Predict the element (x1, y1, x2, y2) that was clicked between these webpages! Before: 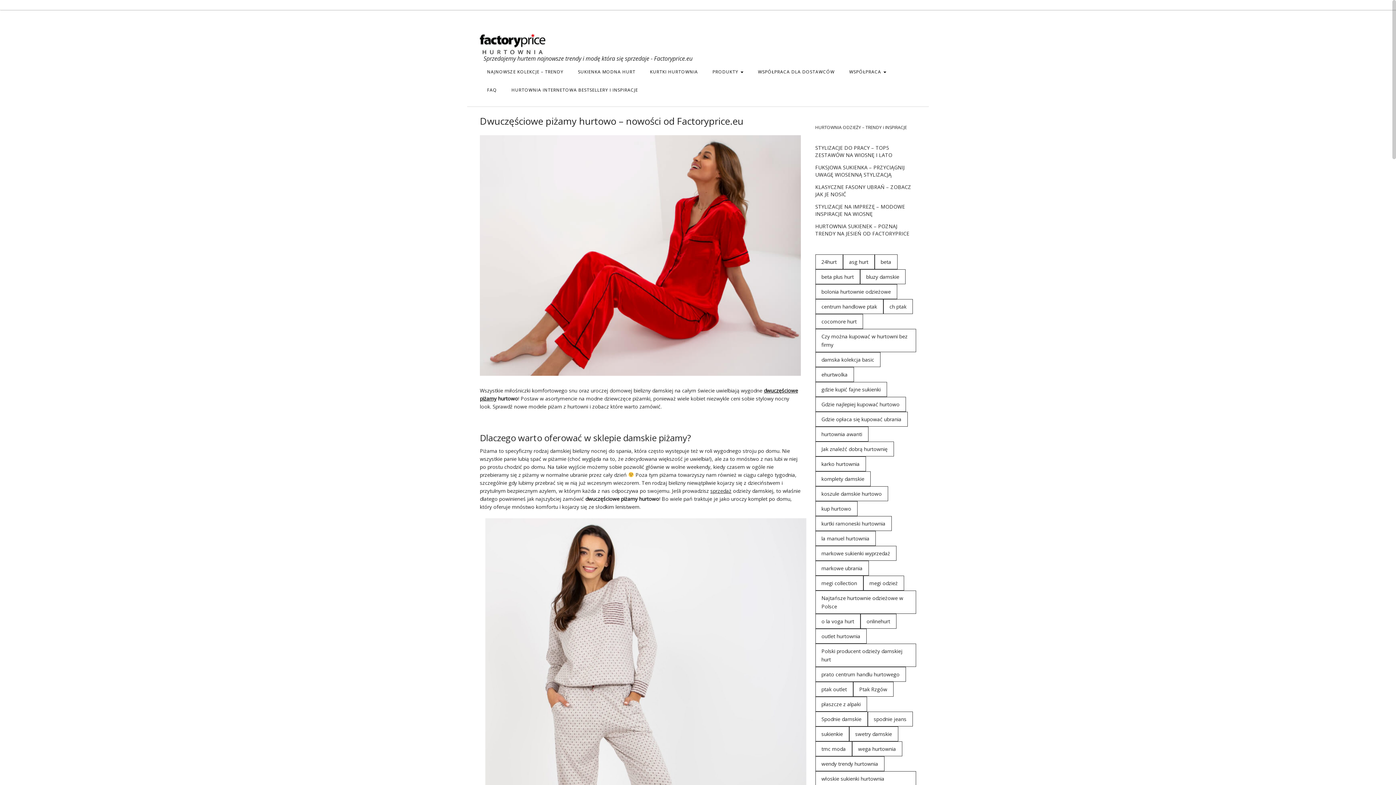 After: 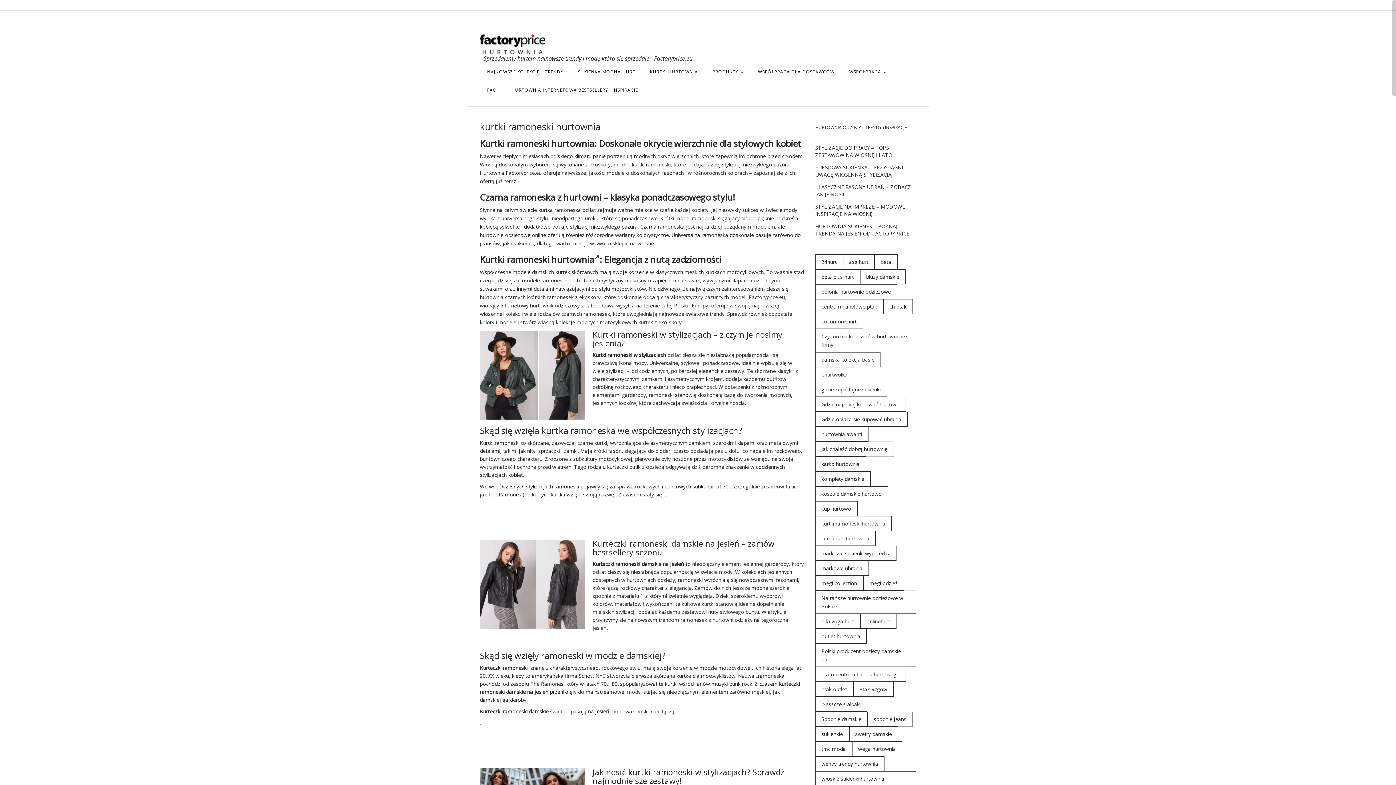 Action: bbox: (815, 516, 891, 531) label: kurtki ramoneski hurtownia (29 elementów)